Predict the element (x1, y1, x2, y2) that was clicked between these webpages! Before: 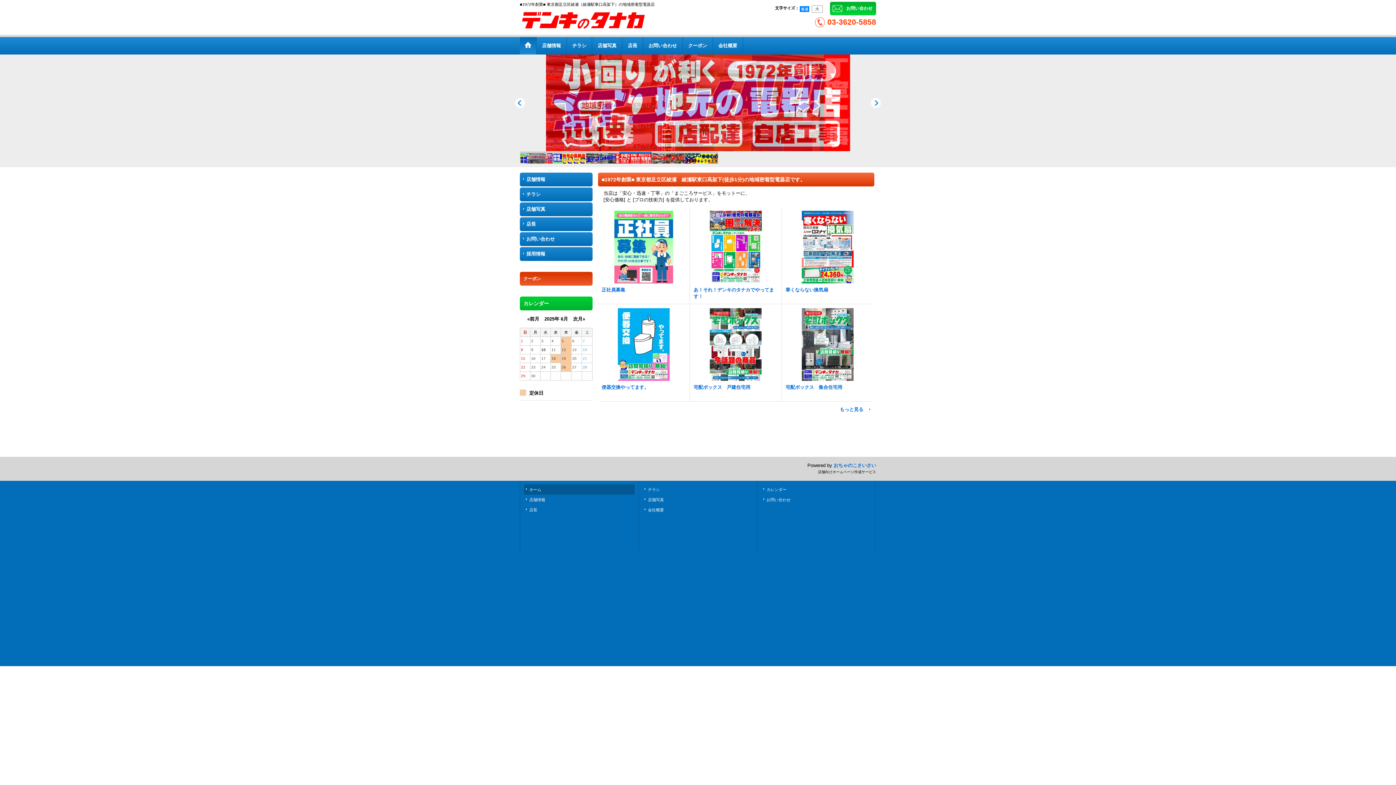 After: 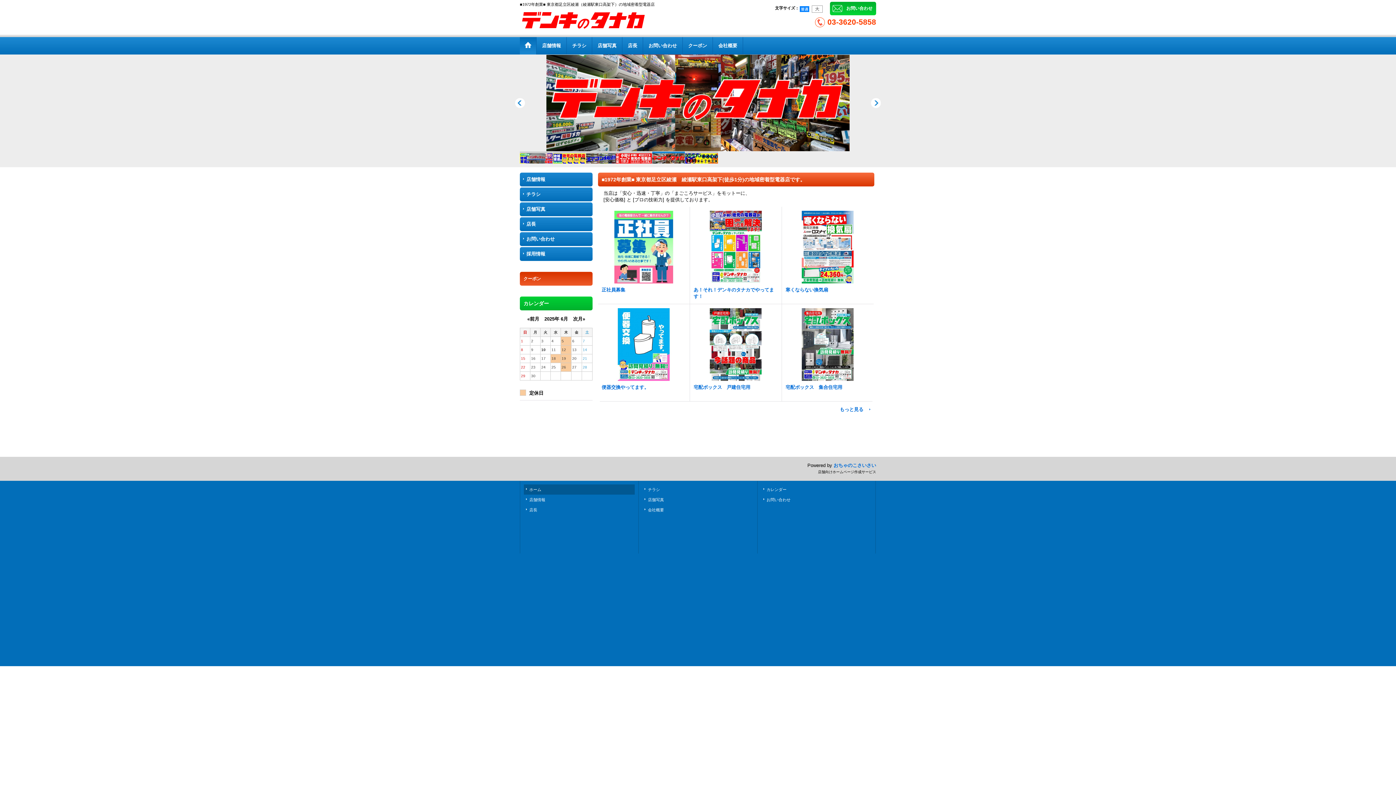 Action: bbox: (652, 151, 685, 163)